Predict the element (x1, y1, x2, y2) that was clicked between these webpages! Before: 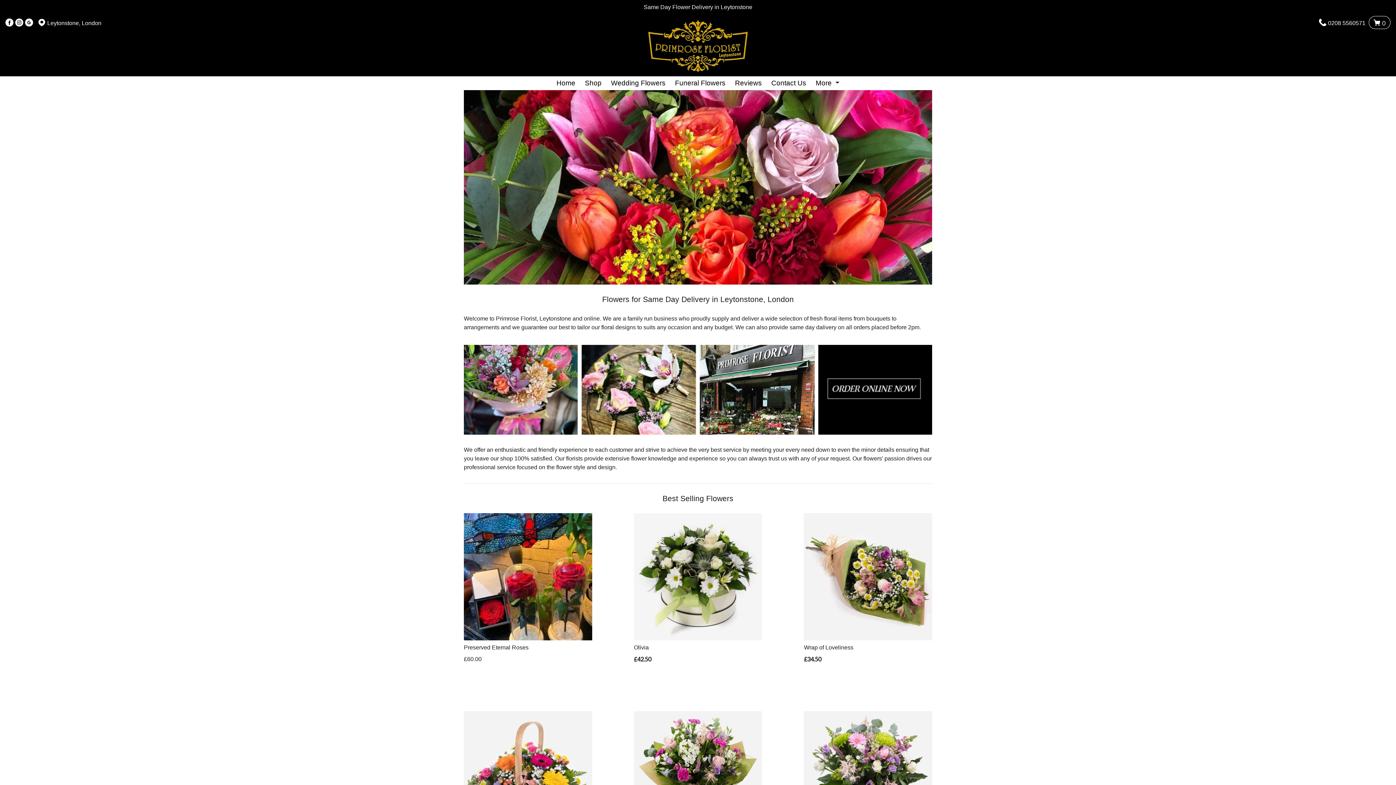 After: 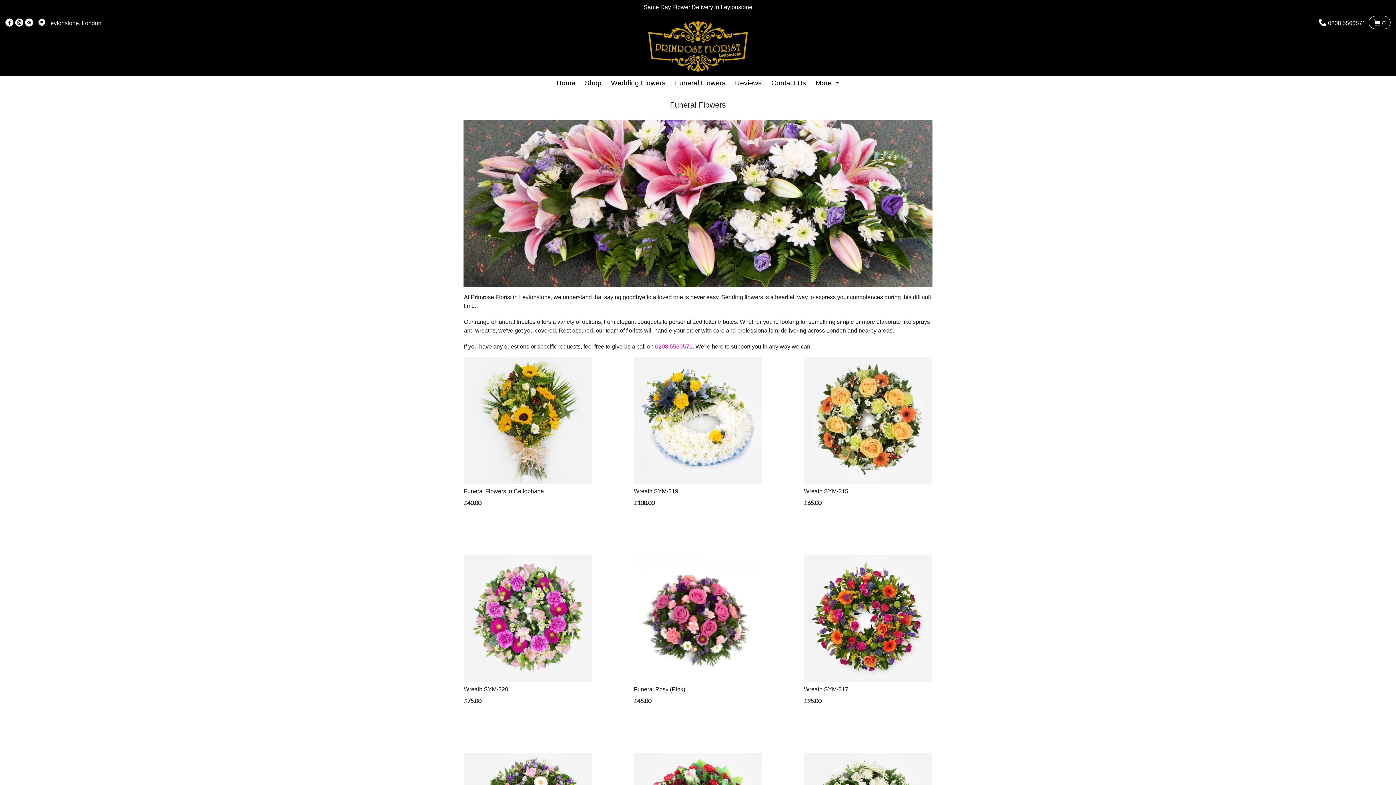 Action: bbox: (672, 78, 728, 88) label: Funeral Flowers